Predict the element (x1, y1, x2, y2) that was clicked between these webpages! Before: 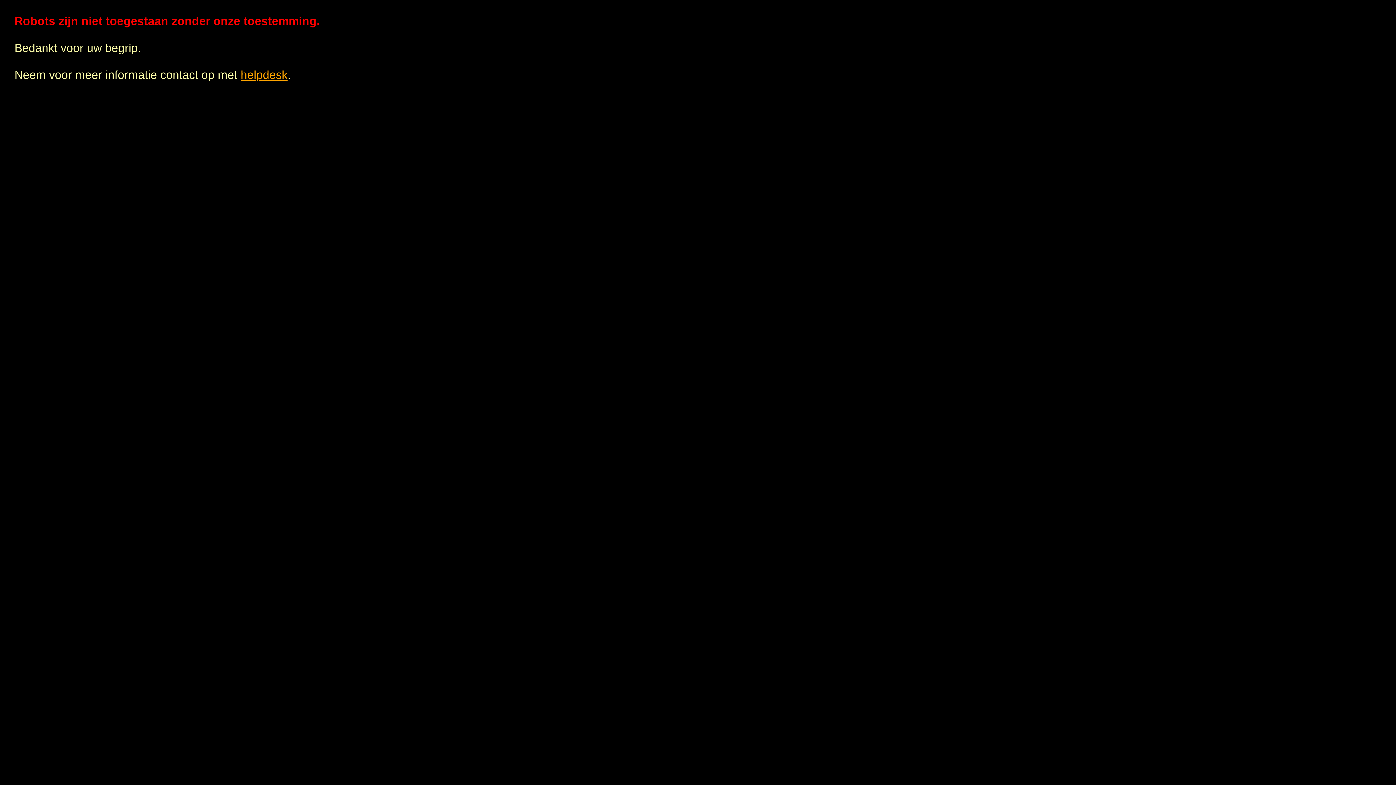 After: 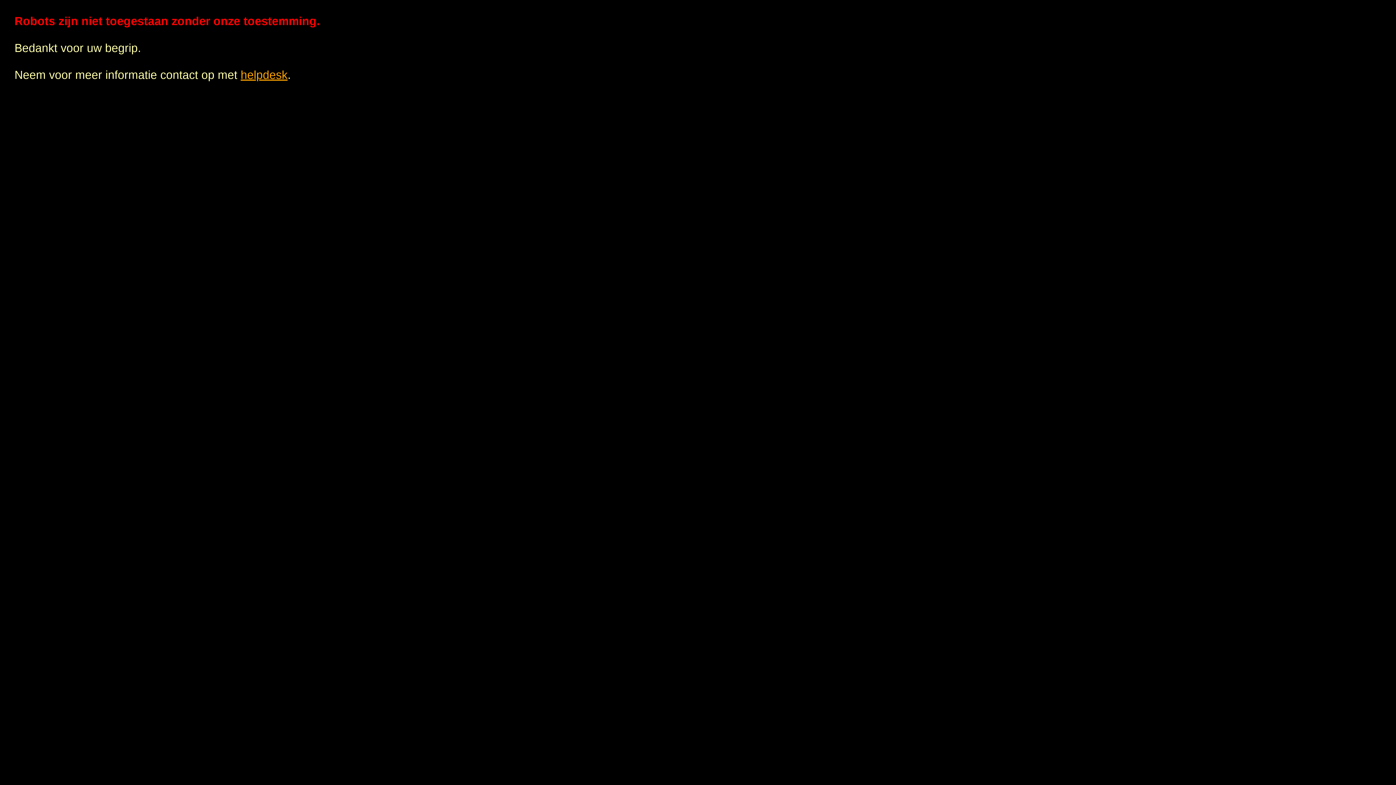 Action: label: helpdesk bbox: (240, 68, 287, 81)